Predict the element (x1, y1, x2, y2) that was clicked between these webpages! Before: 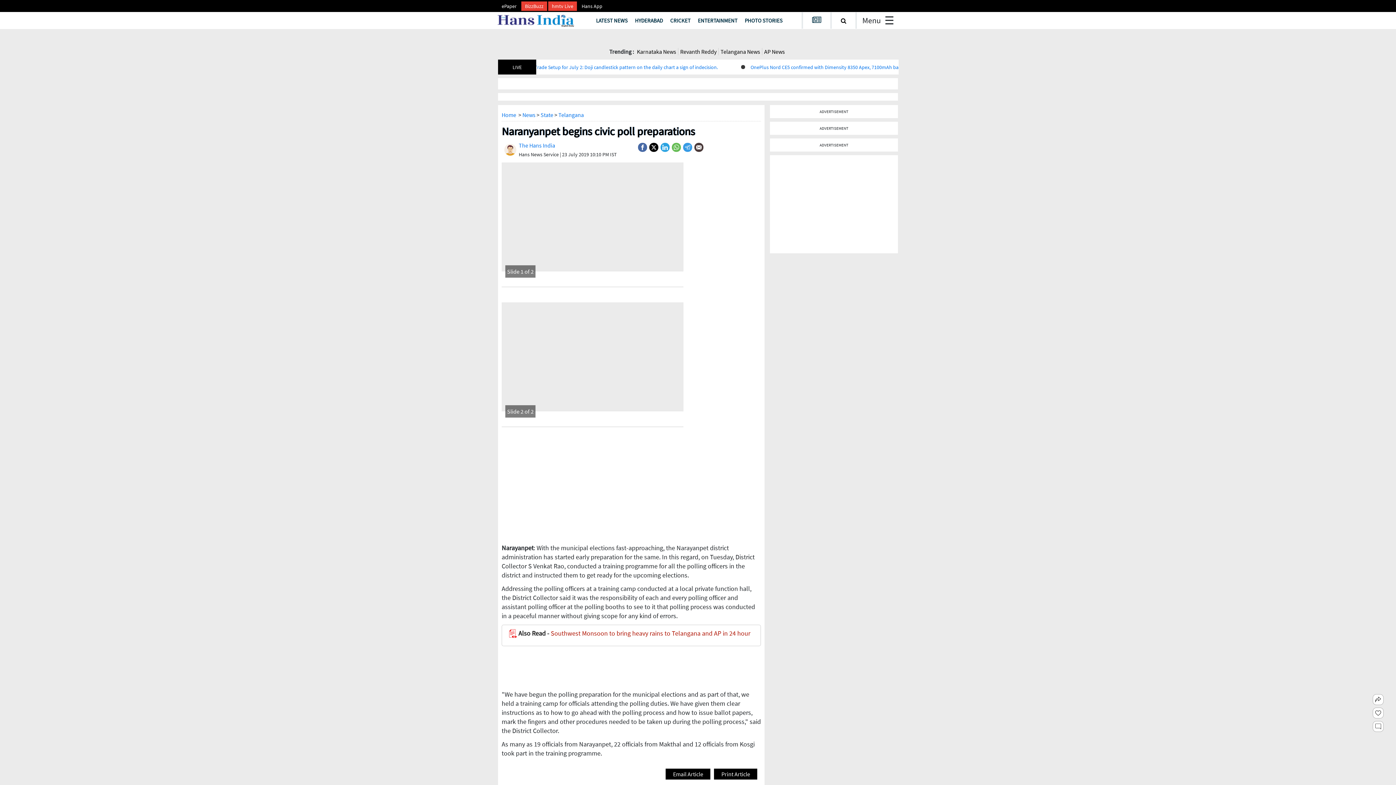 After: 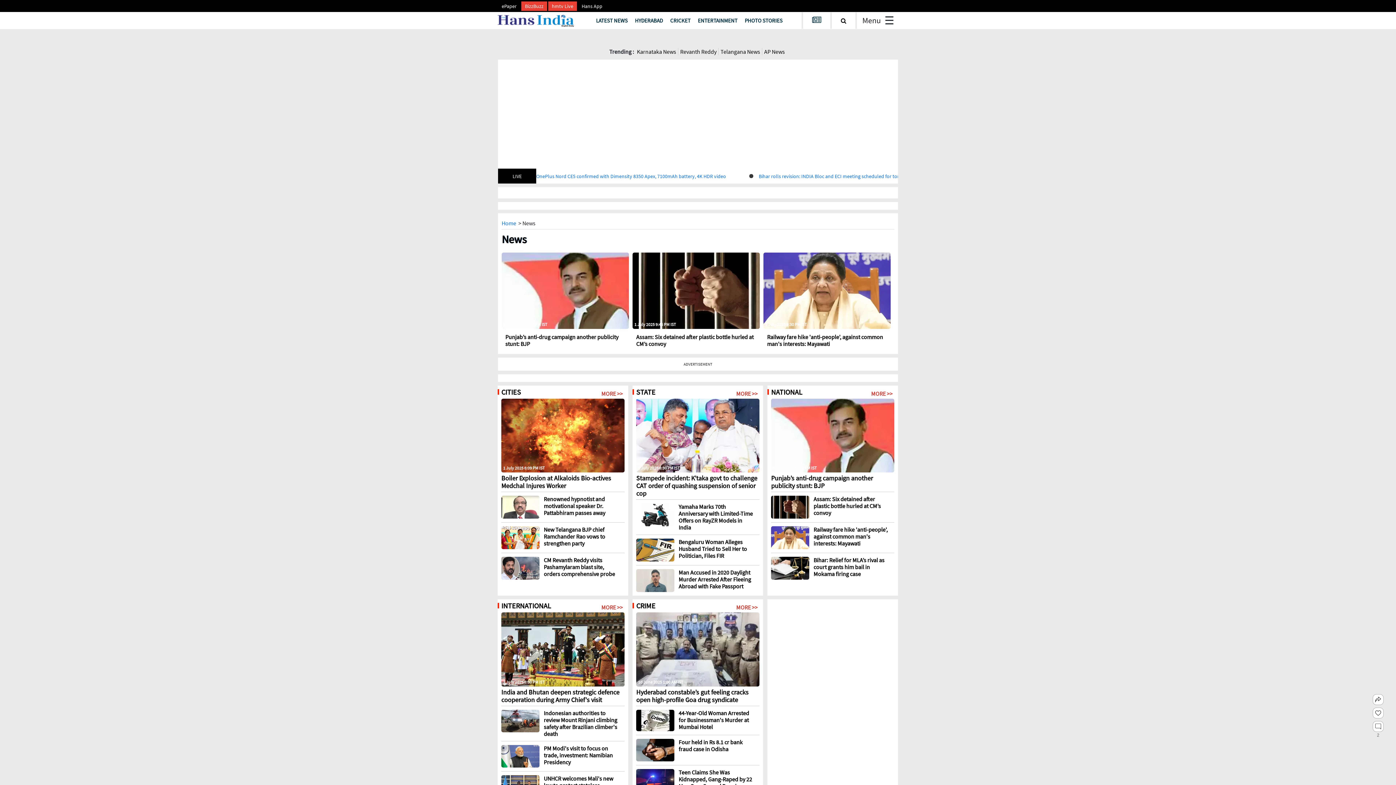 Action: label: News bbox: (522, 96, 535, 104)